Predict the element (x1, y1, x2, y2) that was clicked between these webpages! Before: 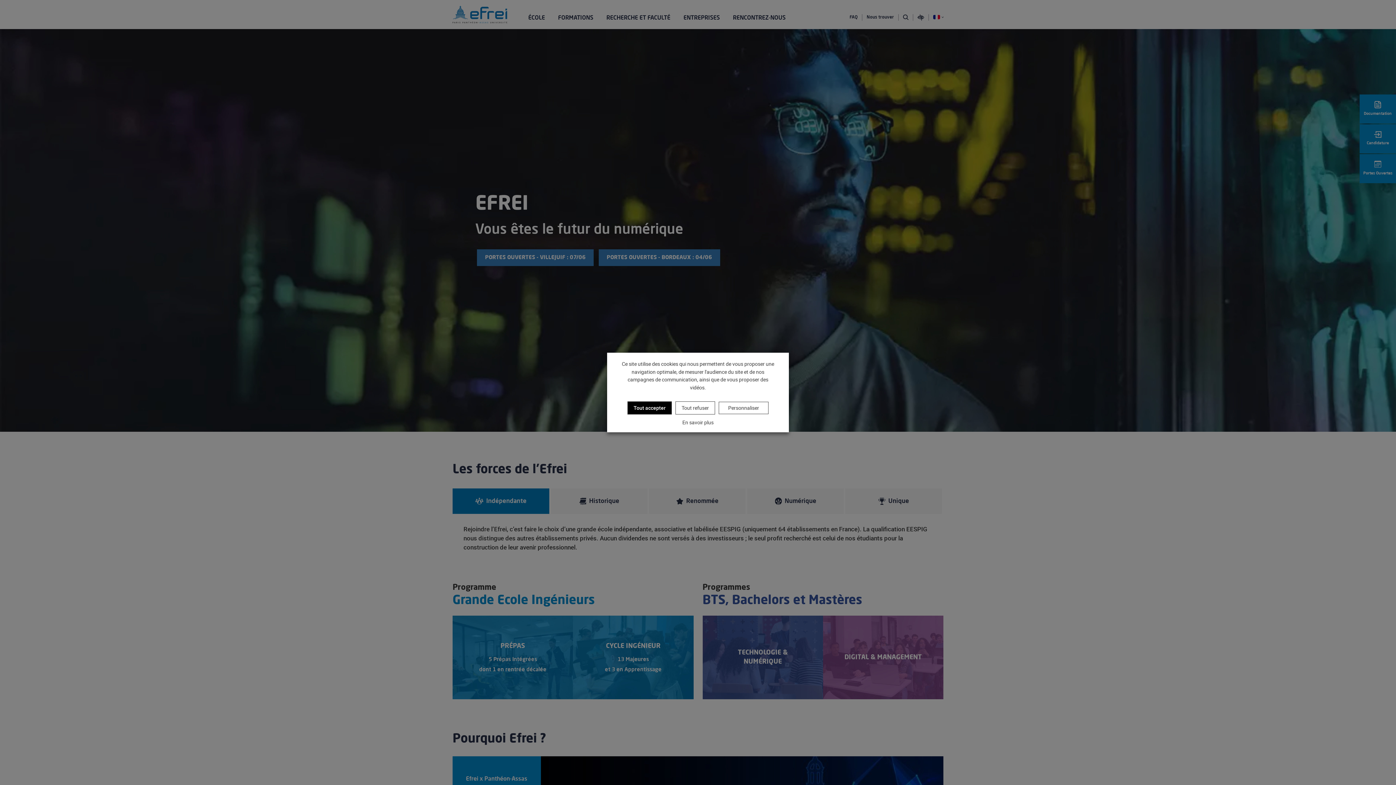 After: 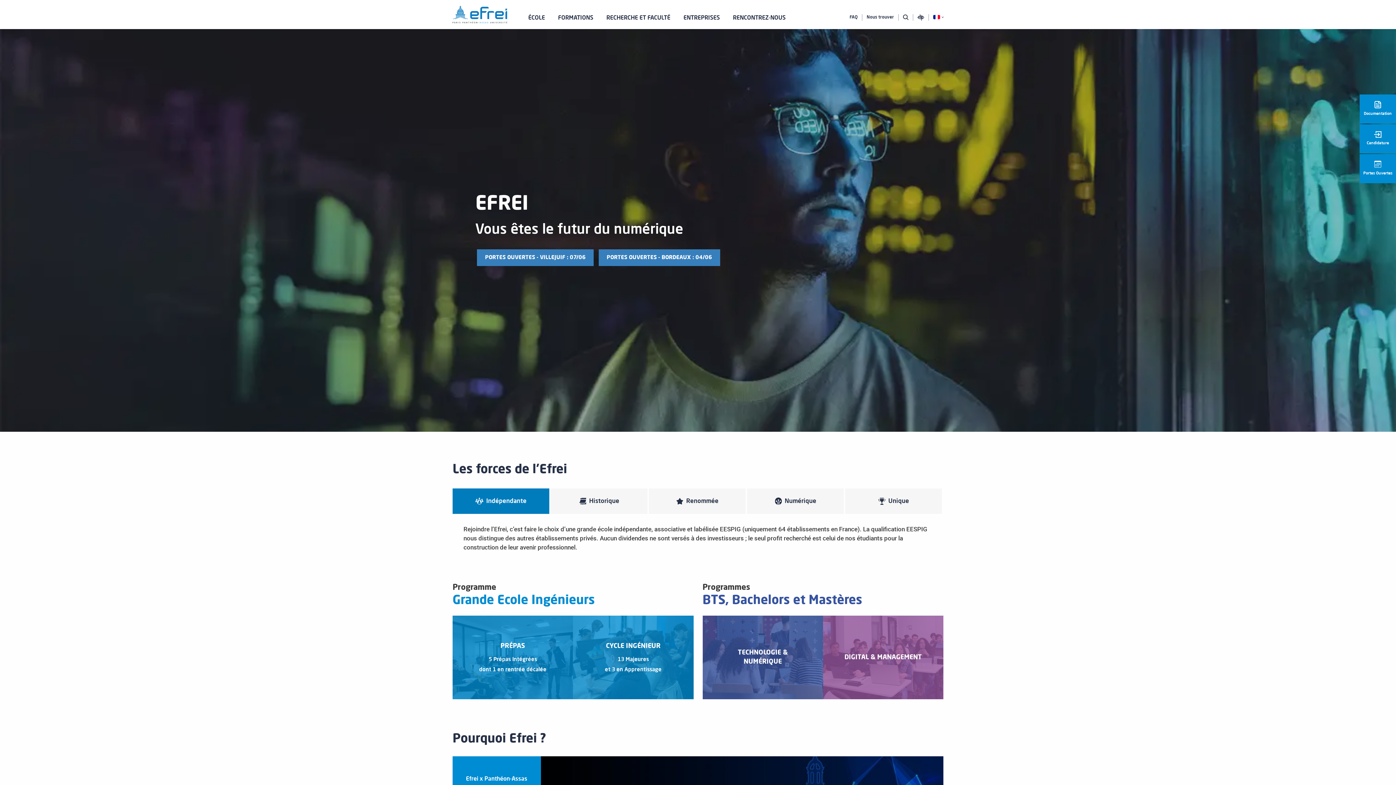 Action: bbox: (675, 401, 715, 414) label: Tout refuser